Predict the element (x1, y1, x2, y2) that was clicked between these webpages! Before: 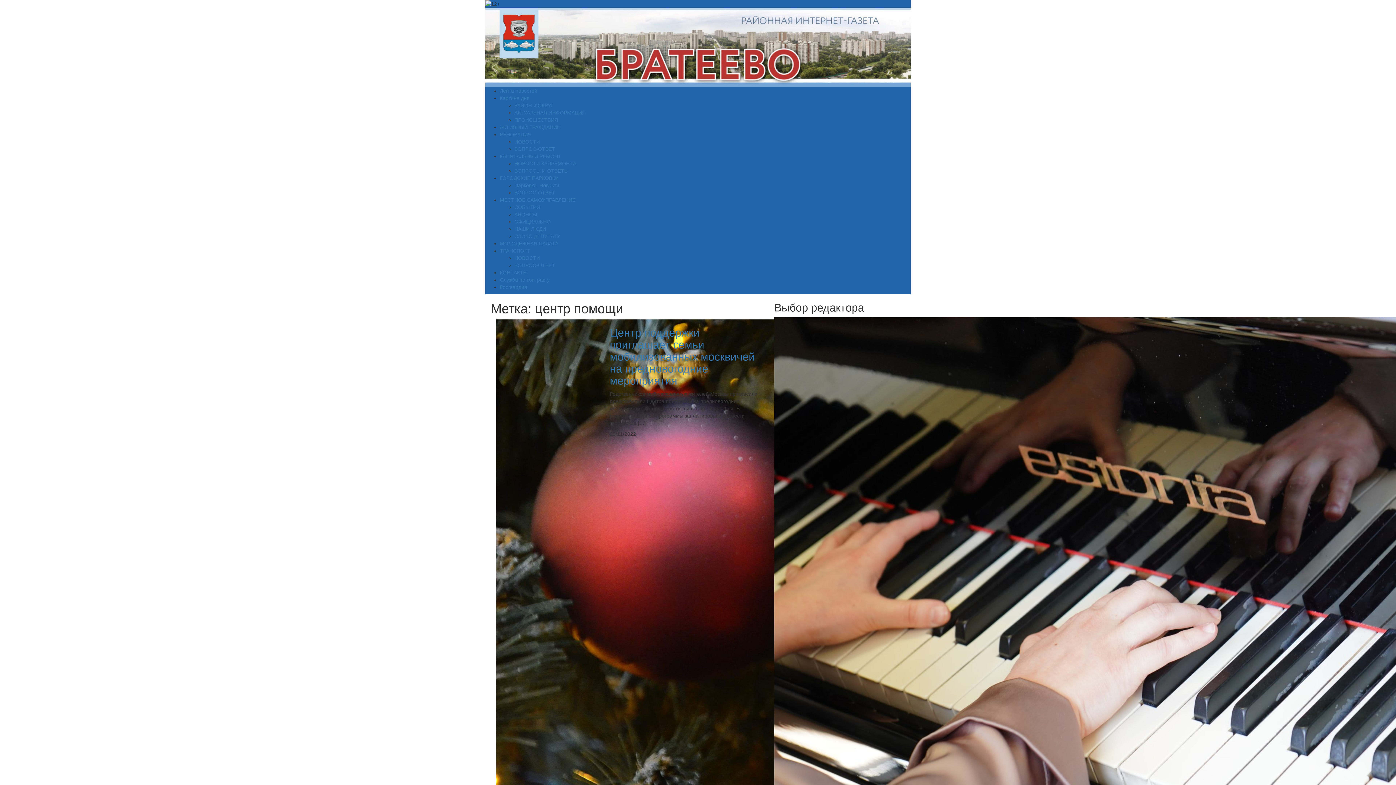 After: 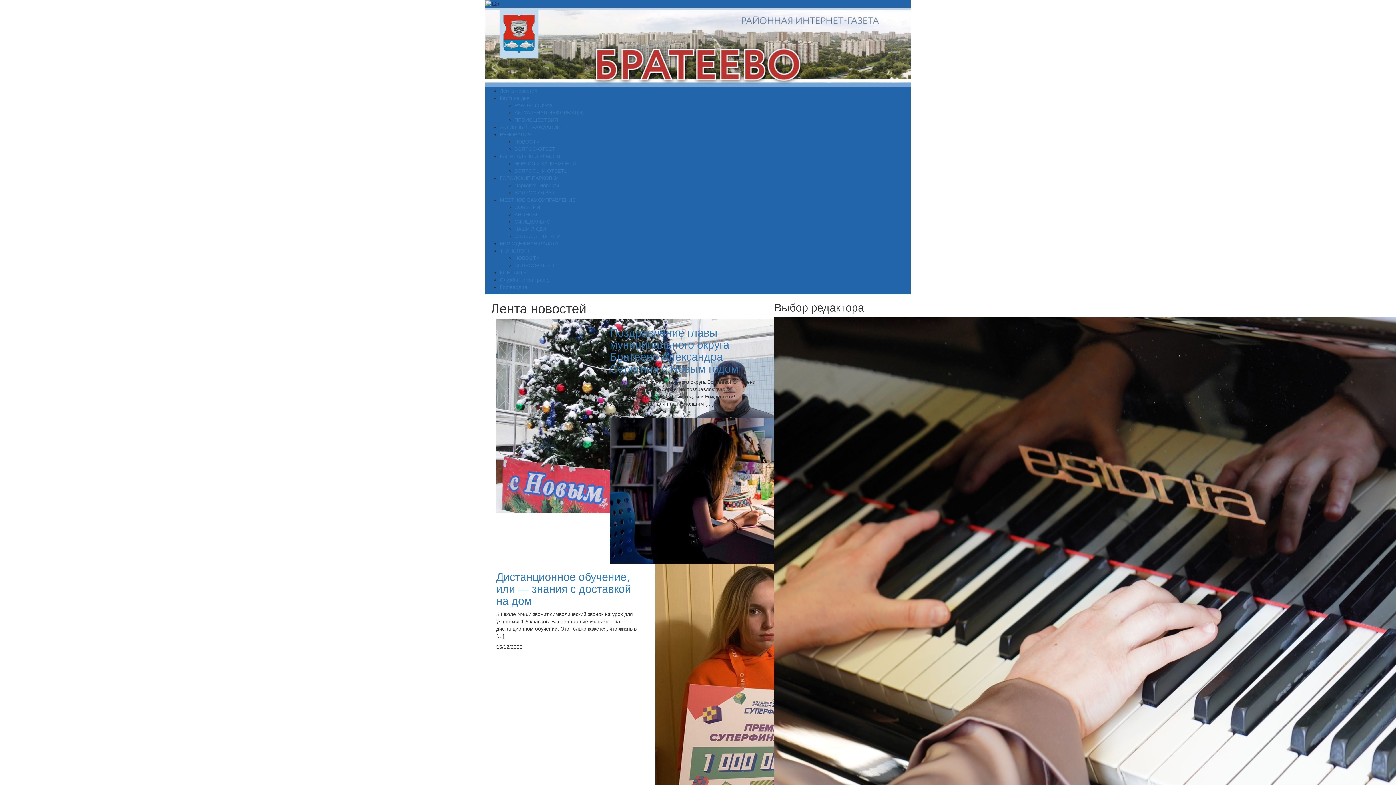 Action: bbox: (514, 233, 560, 239) label: СЛОВО ДЕПУТАТУ